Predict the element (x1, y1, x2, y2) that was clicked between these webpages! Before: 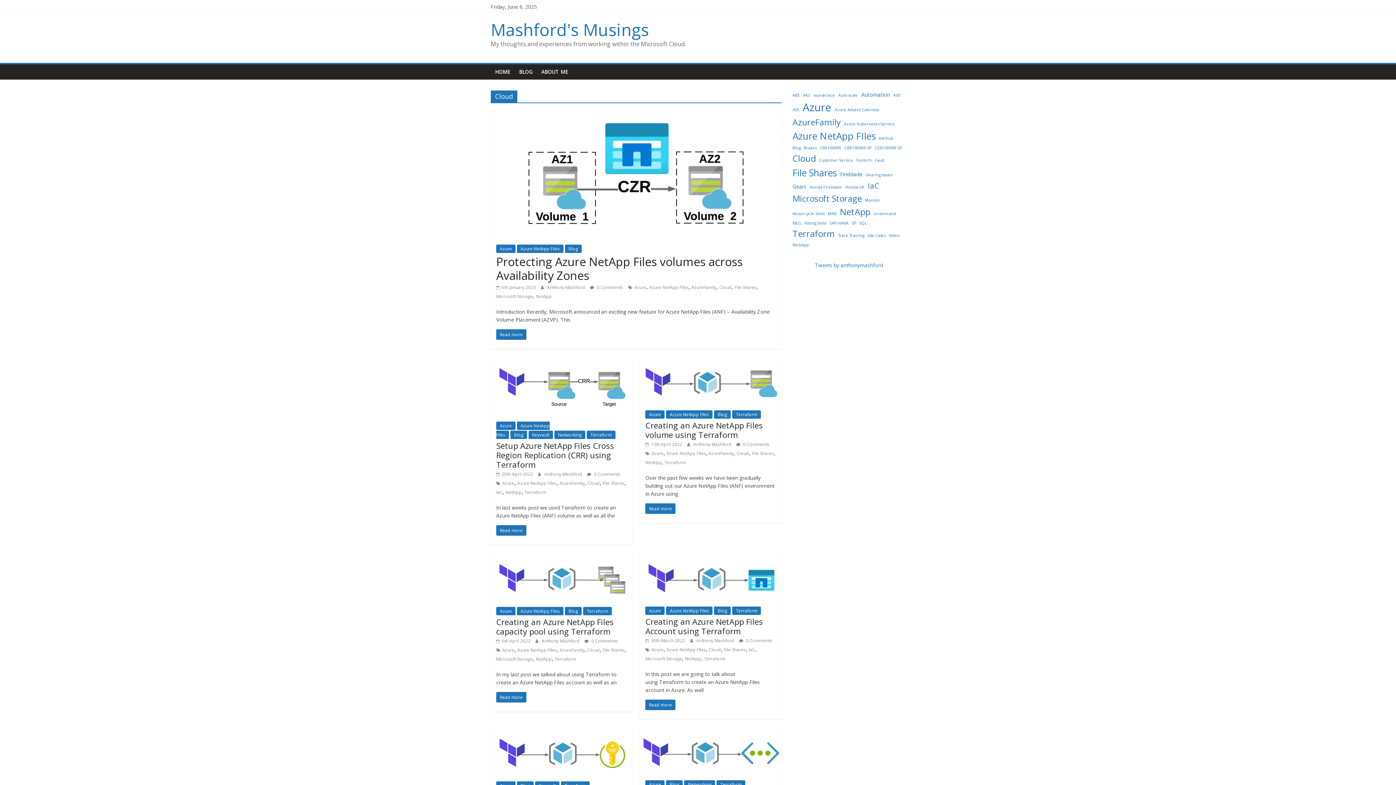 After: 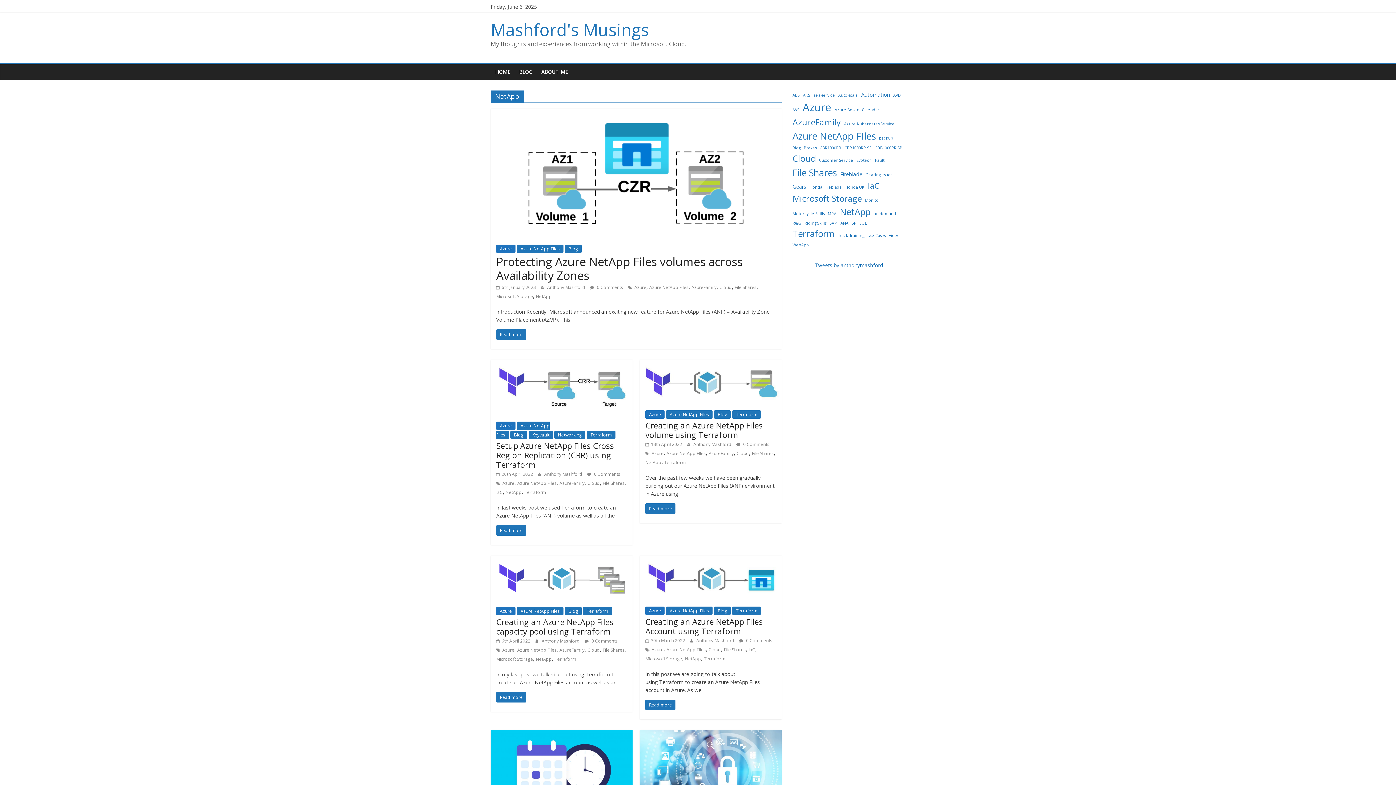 Action: label: NetApp bbox: (645, 459, 661, 465)